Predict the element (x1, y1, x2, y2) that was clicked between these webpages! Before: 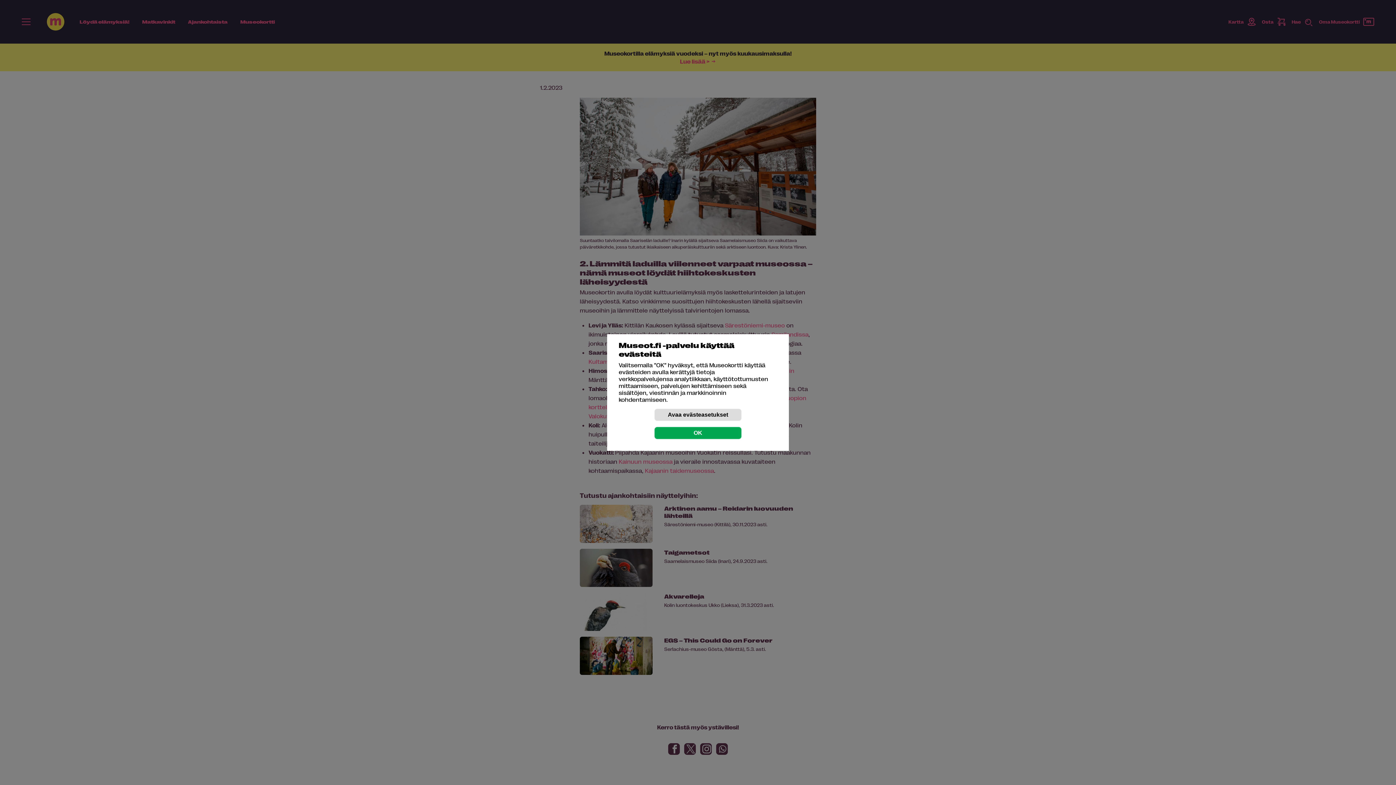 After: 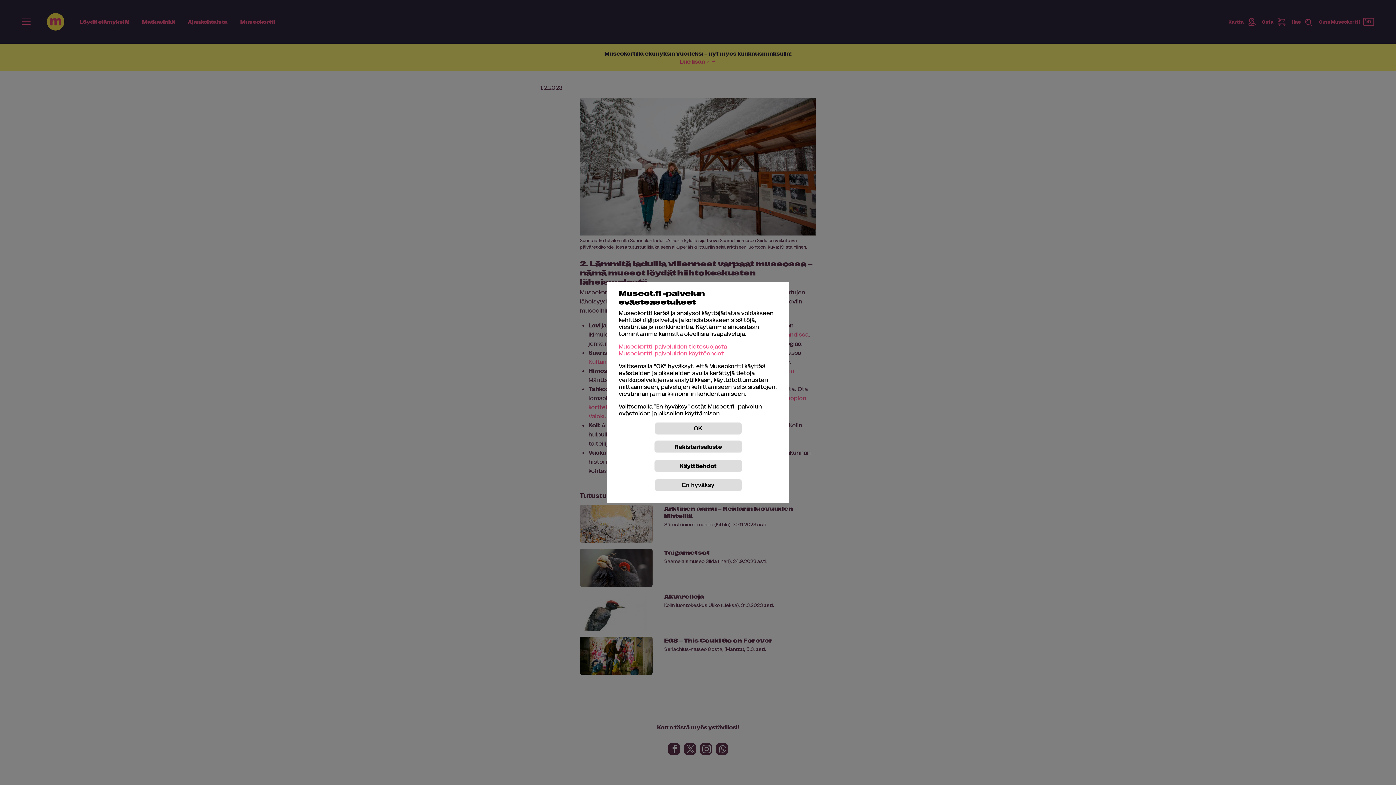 Action: label: Avaa evästeasetukset bbox: (654, 408, 741, 421)